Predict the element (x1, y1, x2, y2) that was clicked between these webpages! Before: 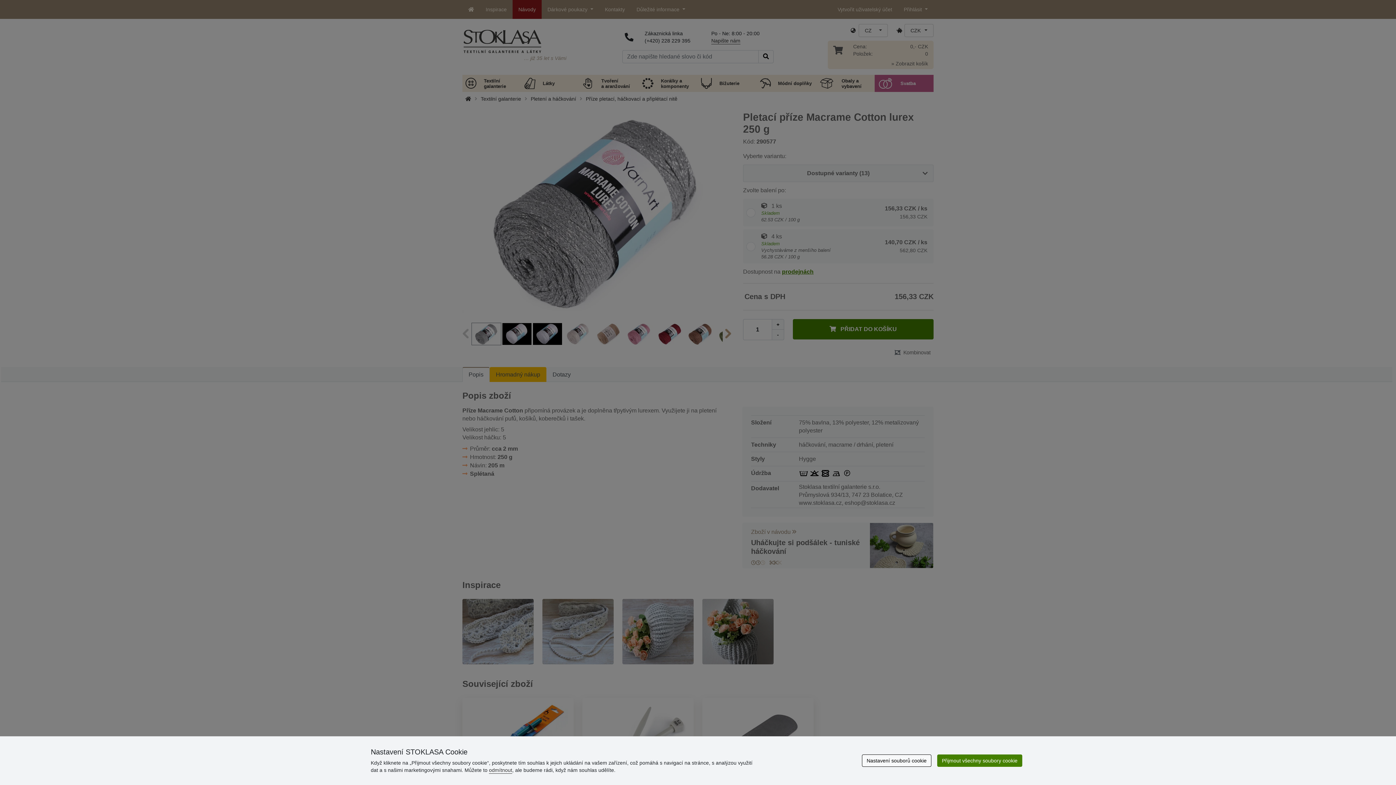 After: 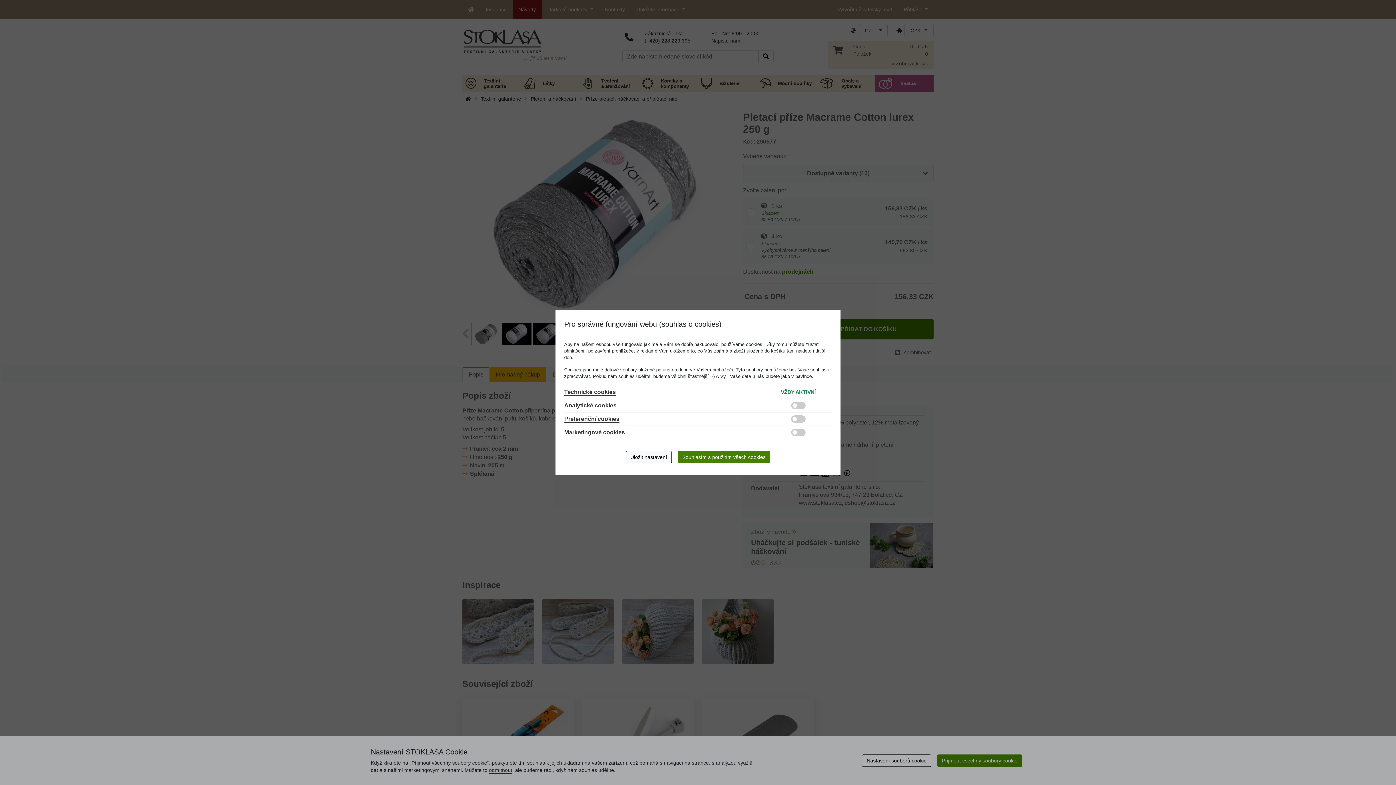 Action: label: Nastavení souborů cookie bbox: (862, 754, 931, 767)